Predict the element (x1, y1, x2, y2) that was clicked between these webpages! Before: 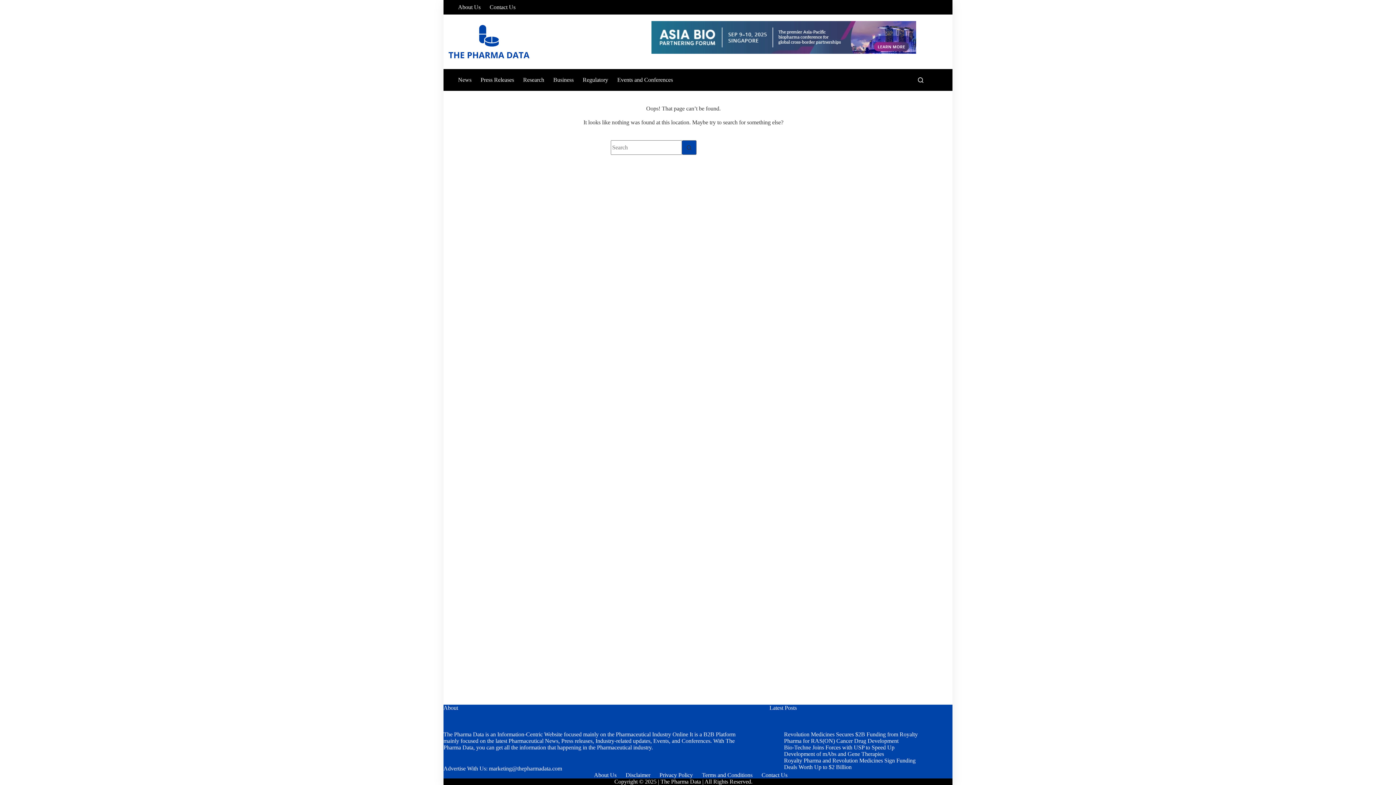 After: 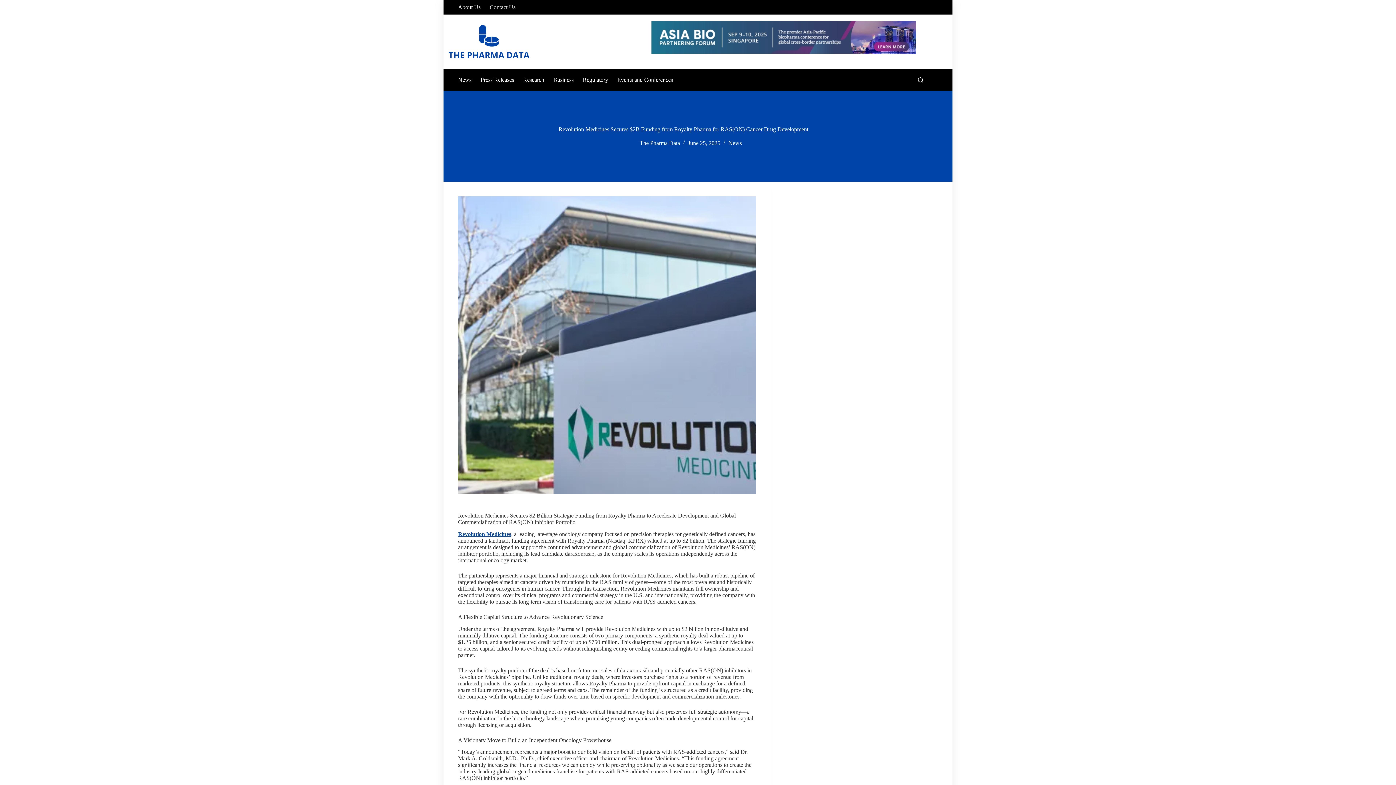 Action: label: Revolution Medicines Secures $2B Funding from Royalty Pharma for RAS(ON) Cancer Drug Development bbox: (784, 731, 918, 744)